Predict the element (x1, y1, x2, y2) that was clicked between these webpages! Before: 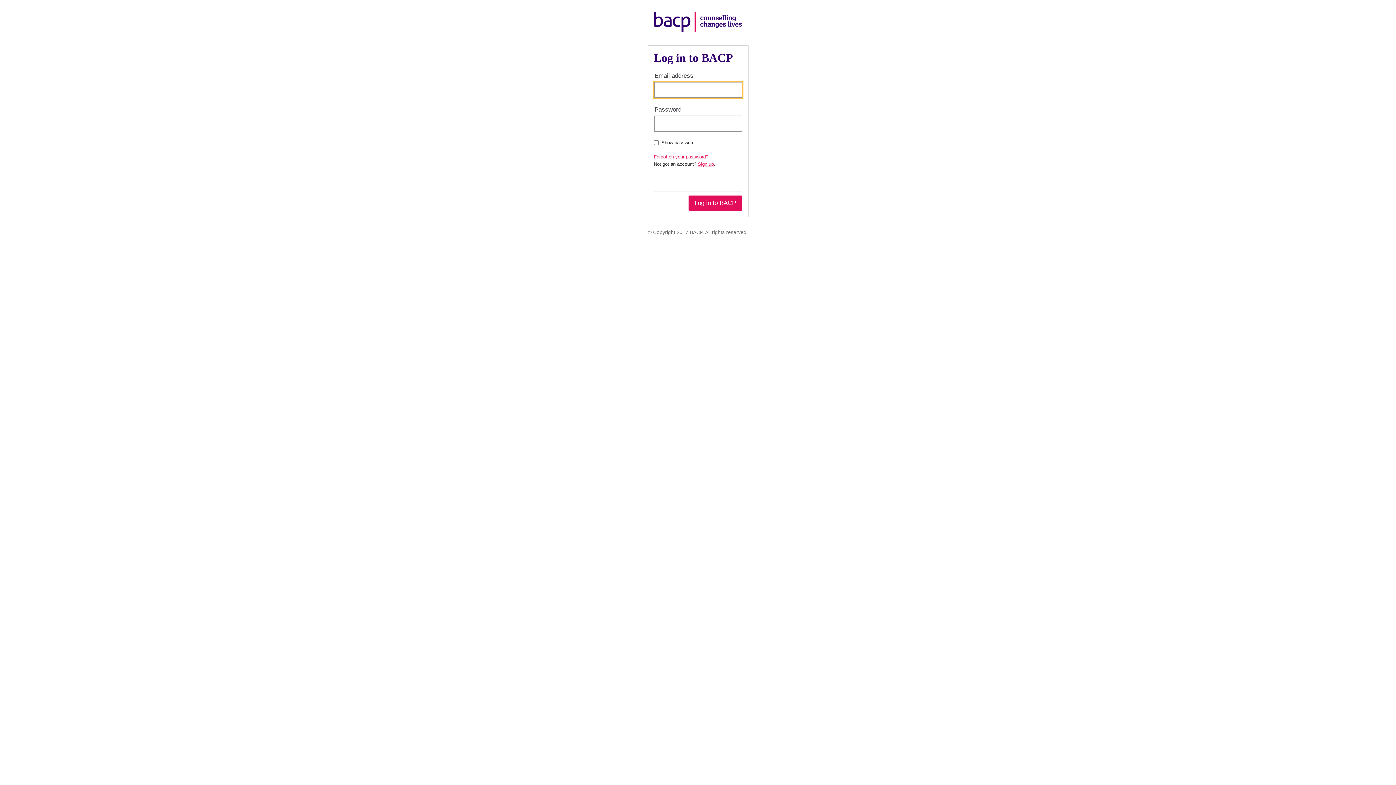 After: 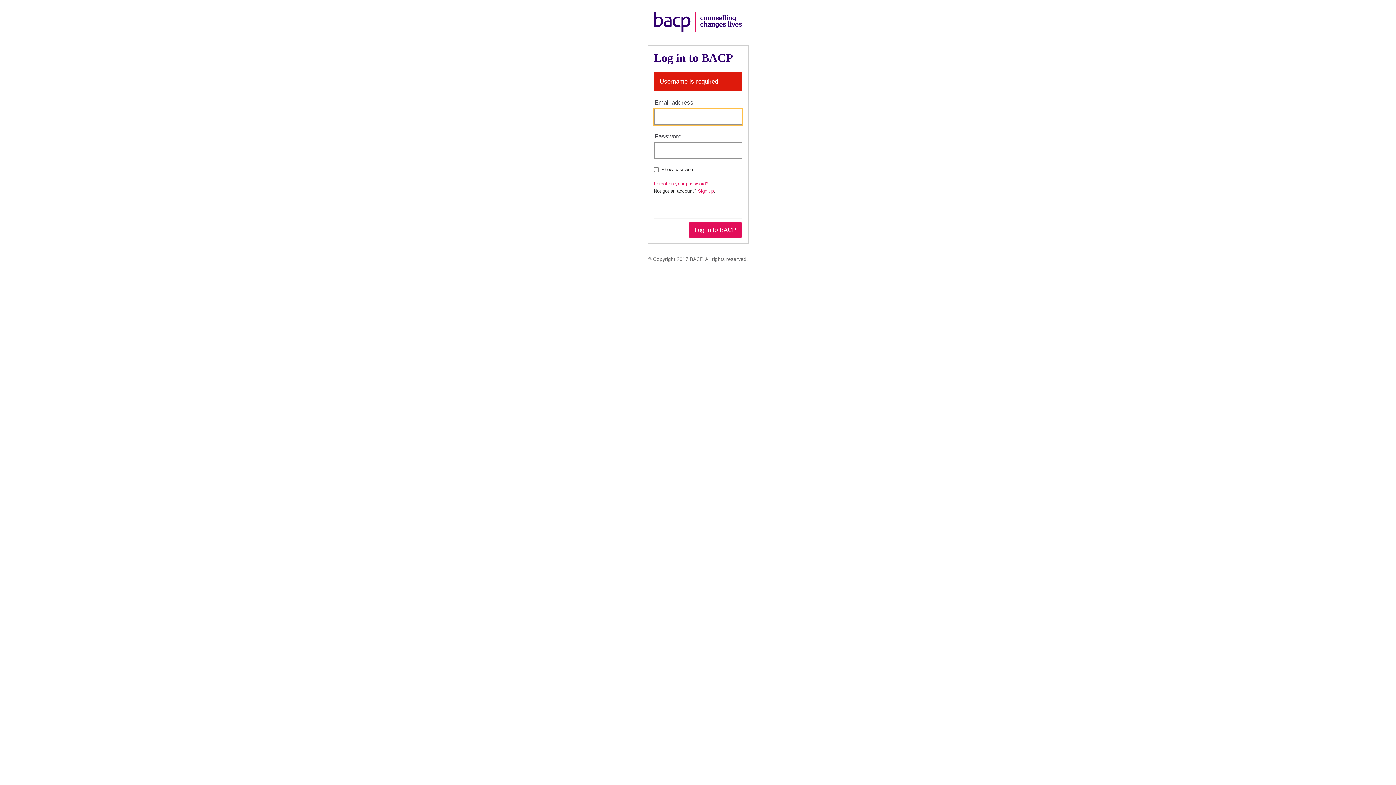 Action: label: Log in to BACP bbox: (688, 195, 742, 210)